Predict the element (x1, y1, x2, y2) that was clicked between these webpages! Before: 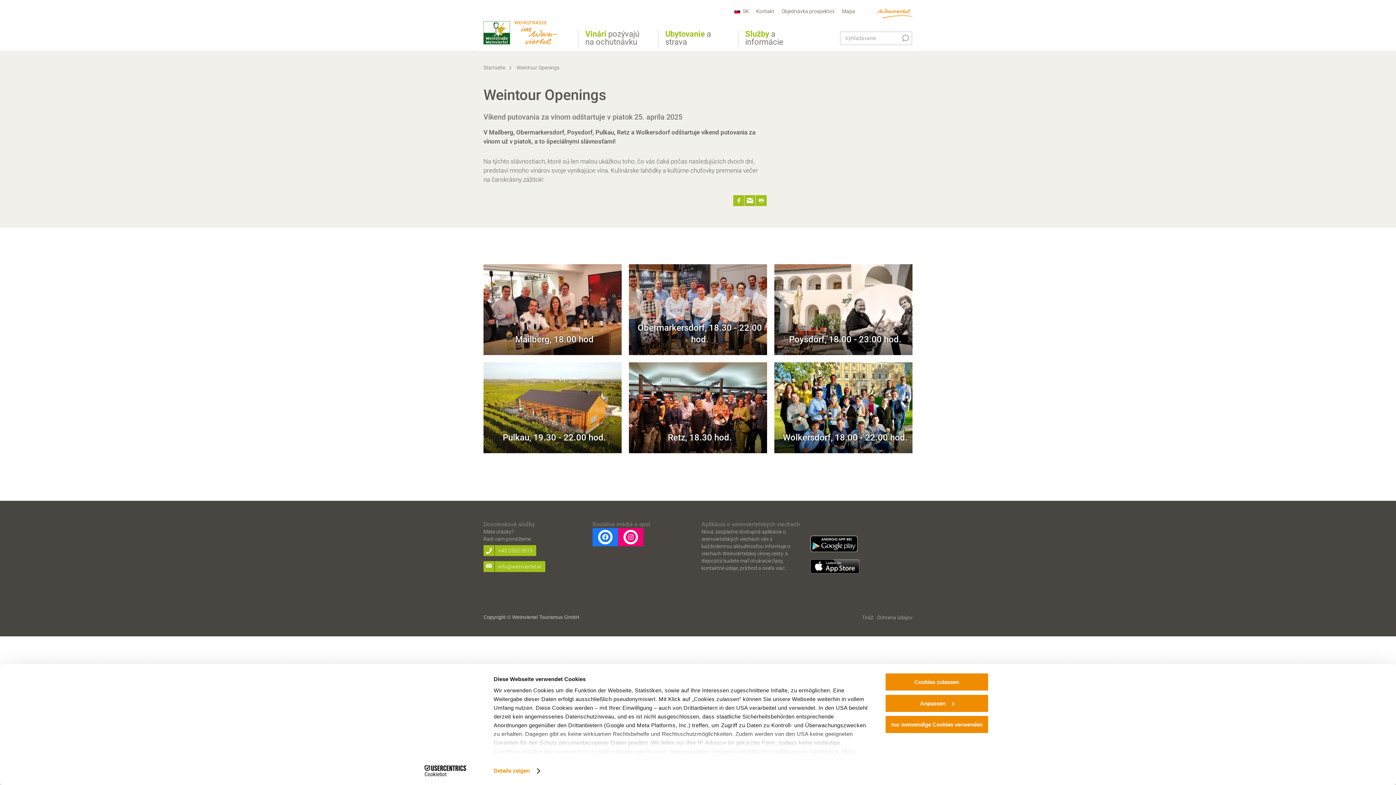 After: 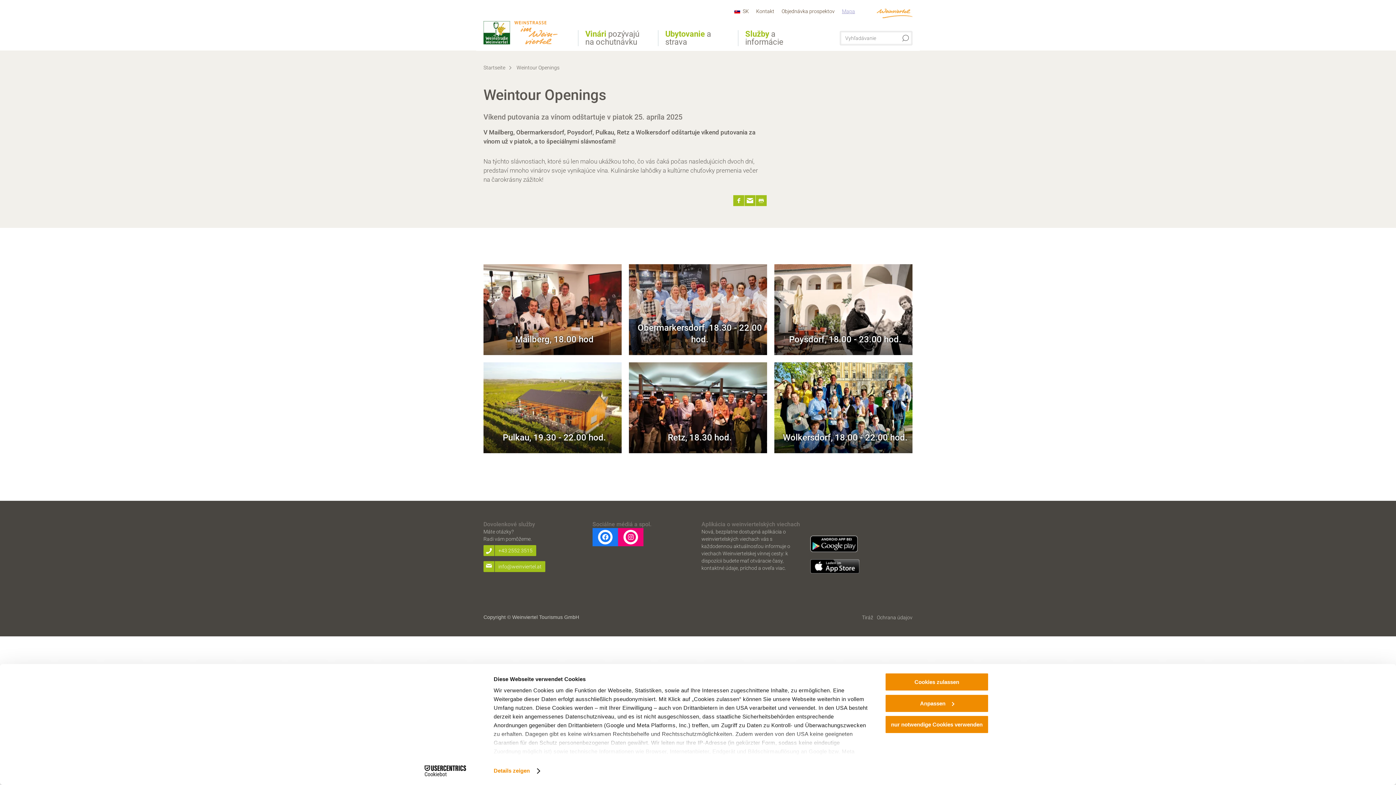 Action: bbox: (842, 8, 855, 13) label: Mapa